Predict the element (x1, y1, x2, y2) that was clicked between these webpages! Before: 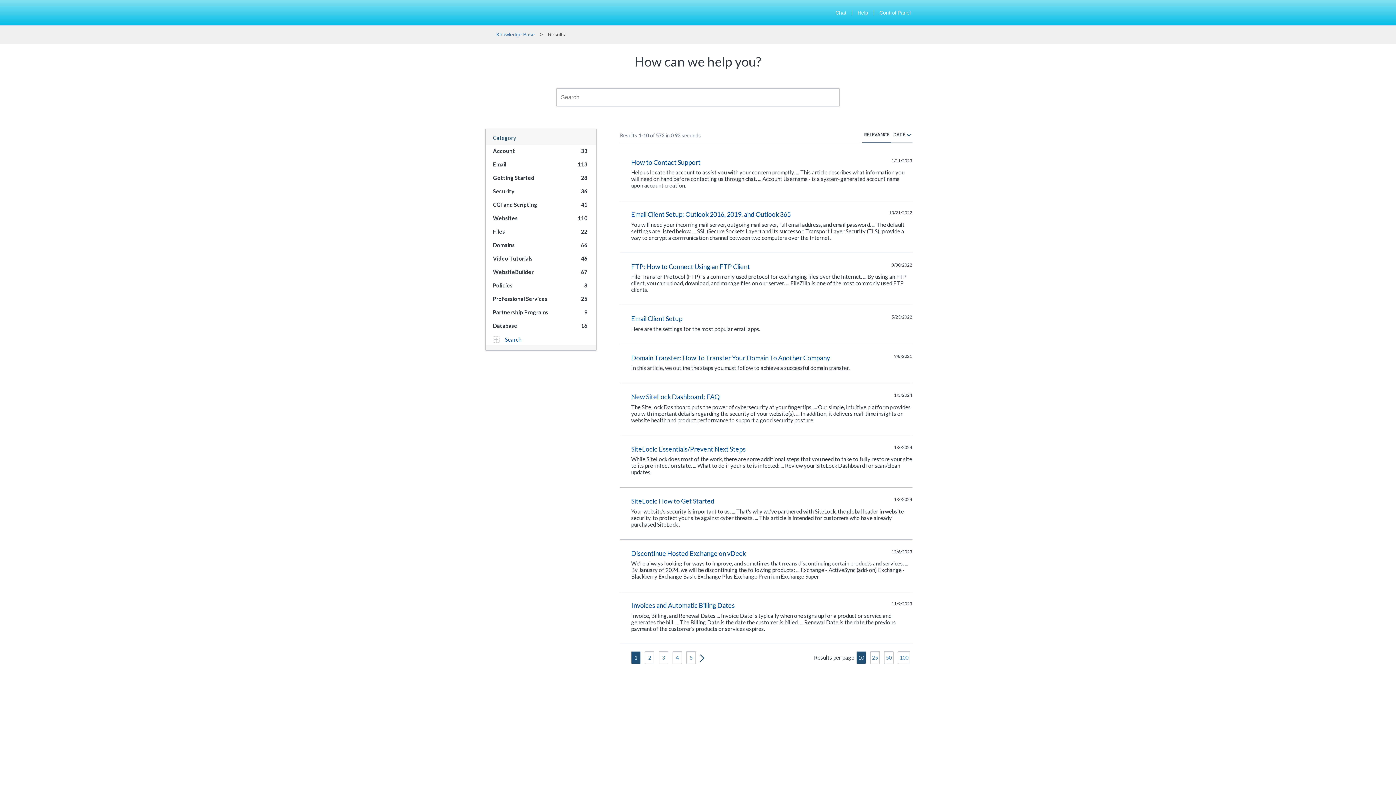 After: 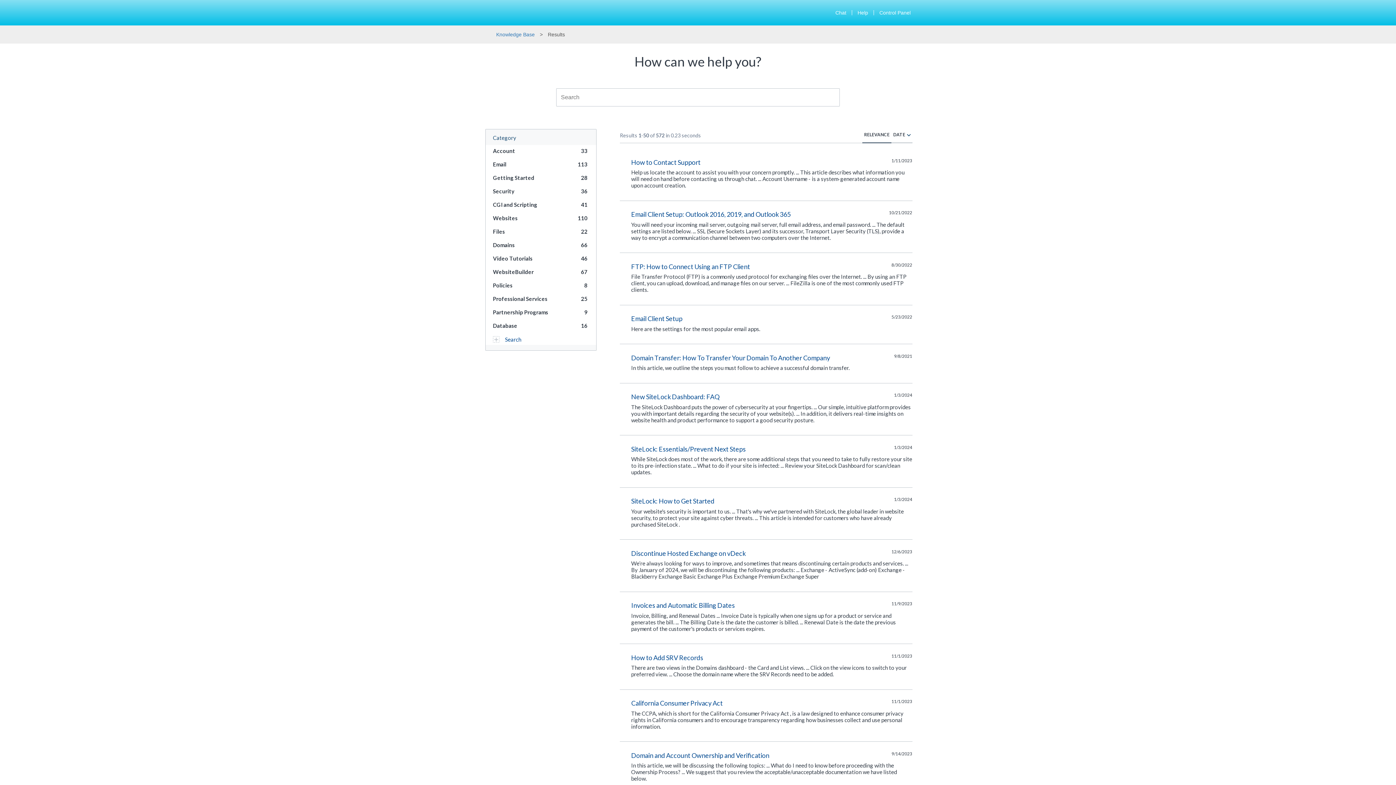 Action: label: Display 50 results per page bbox: (884, 651, 893, 664)